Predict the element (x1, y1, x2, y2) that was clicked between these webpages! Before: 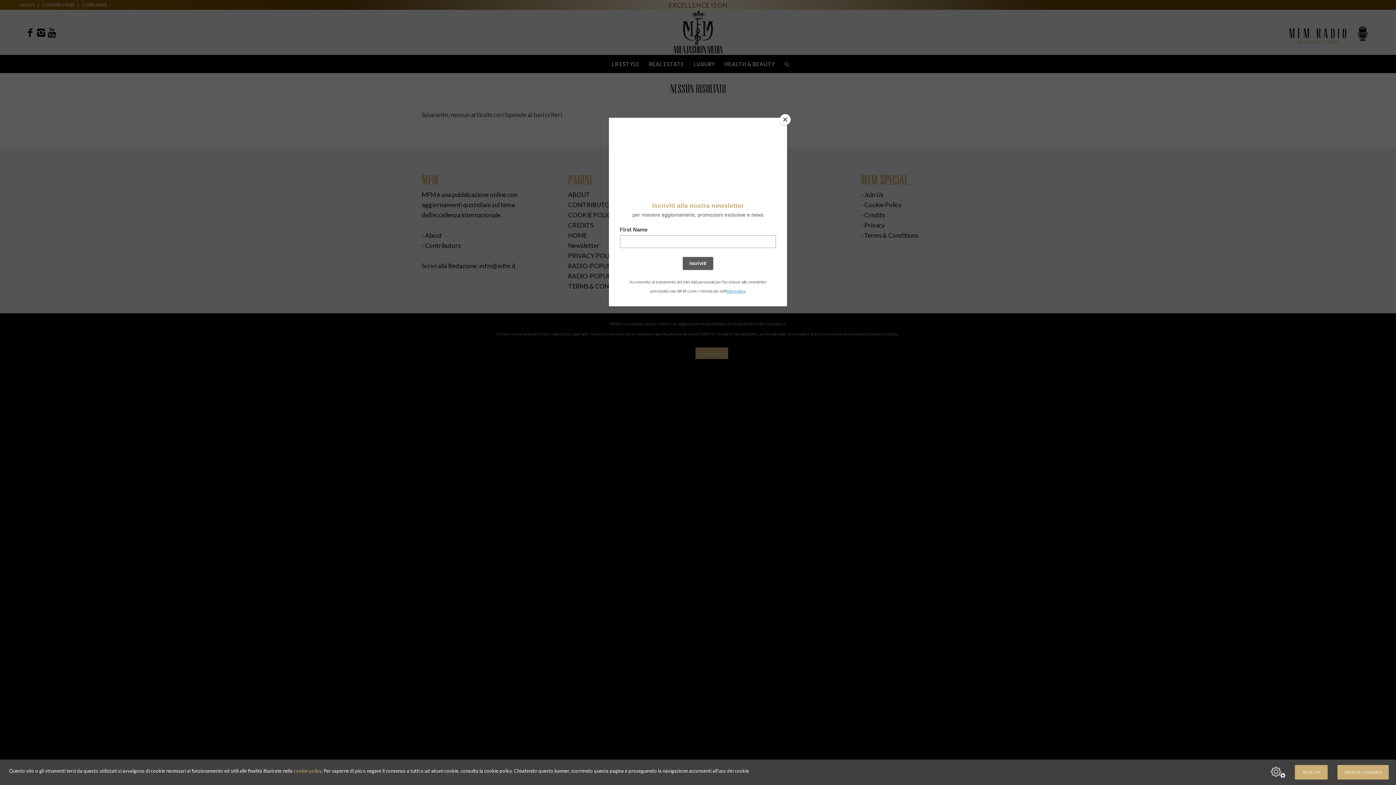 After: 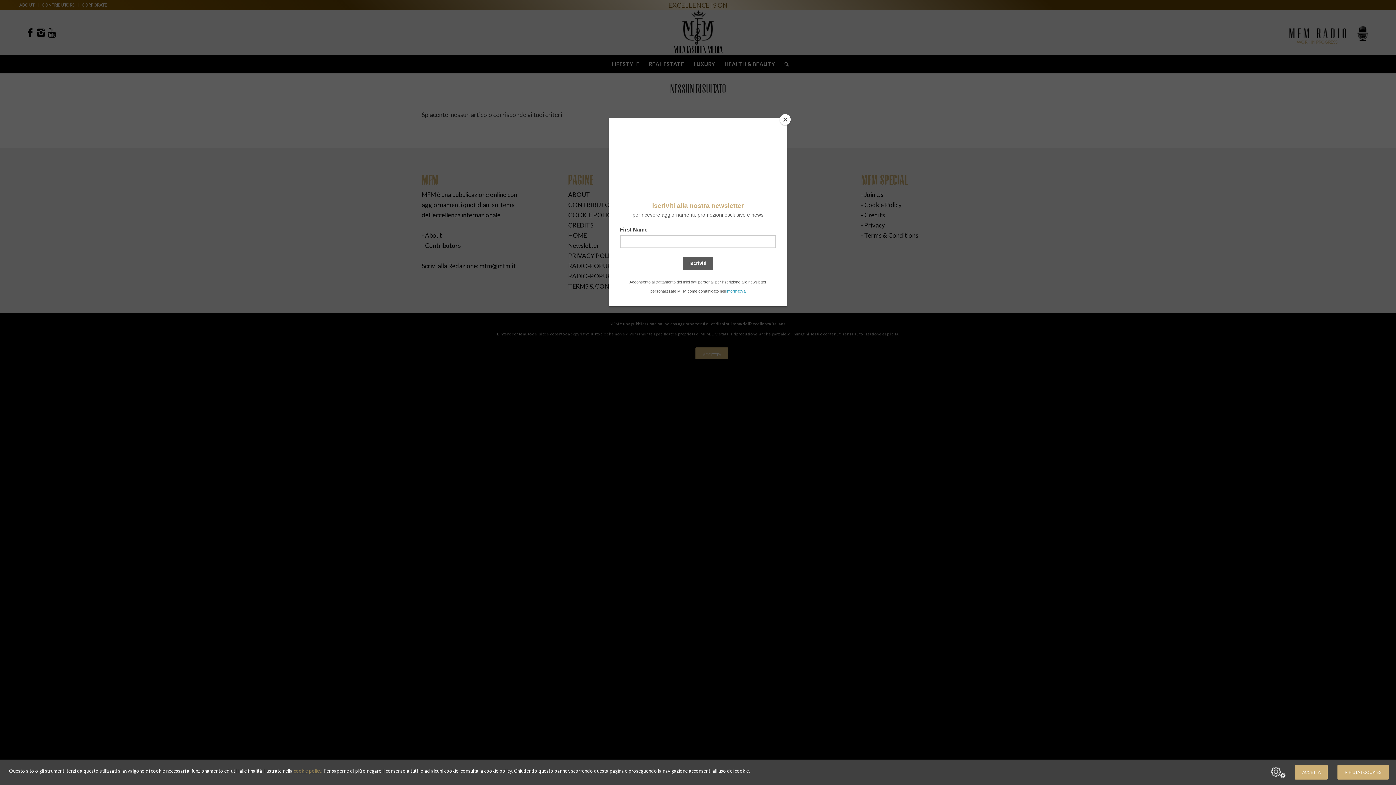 Action: label: cookie policy bbox: (293, 768, 321, 774)